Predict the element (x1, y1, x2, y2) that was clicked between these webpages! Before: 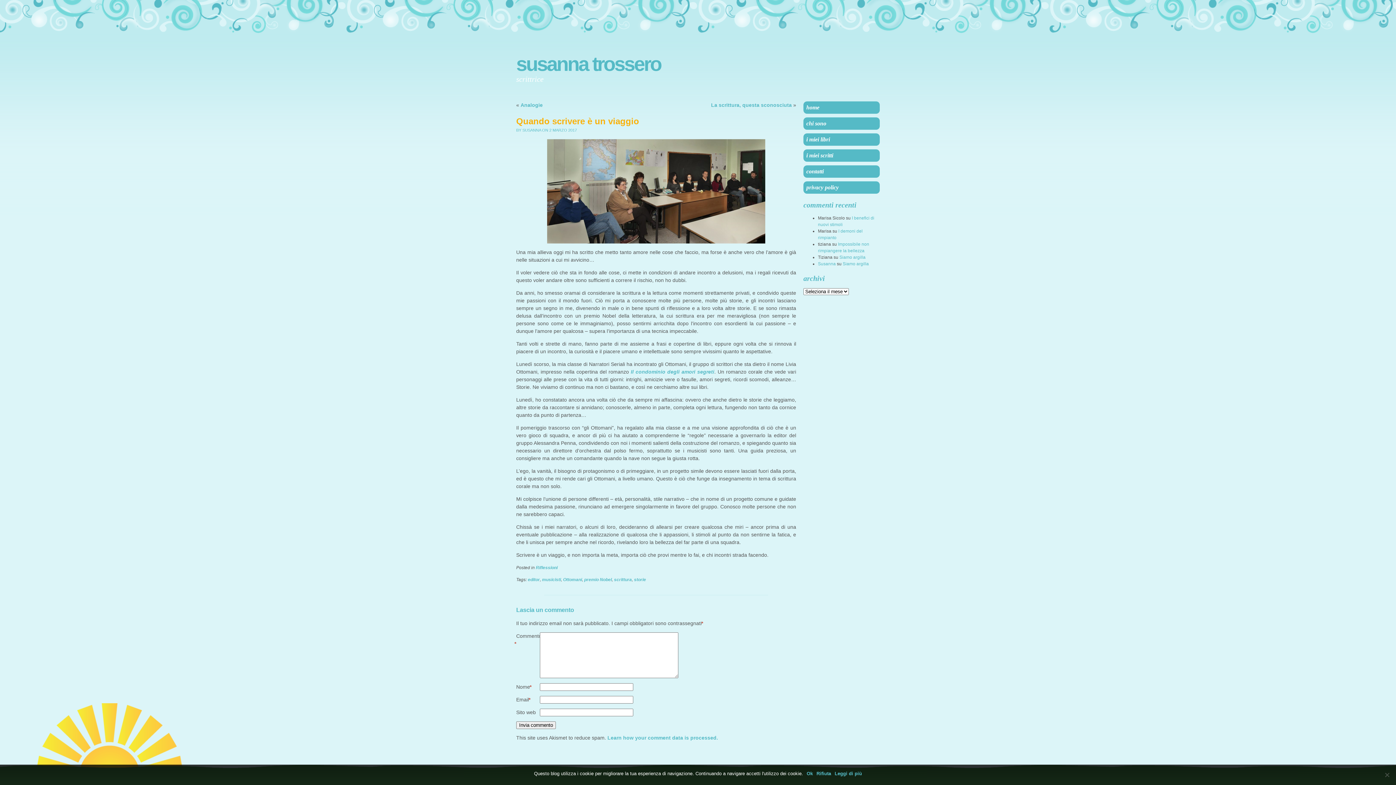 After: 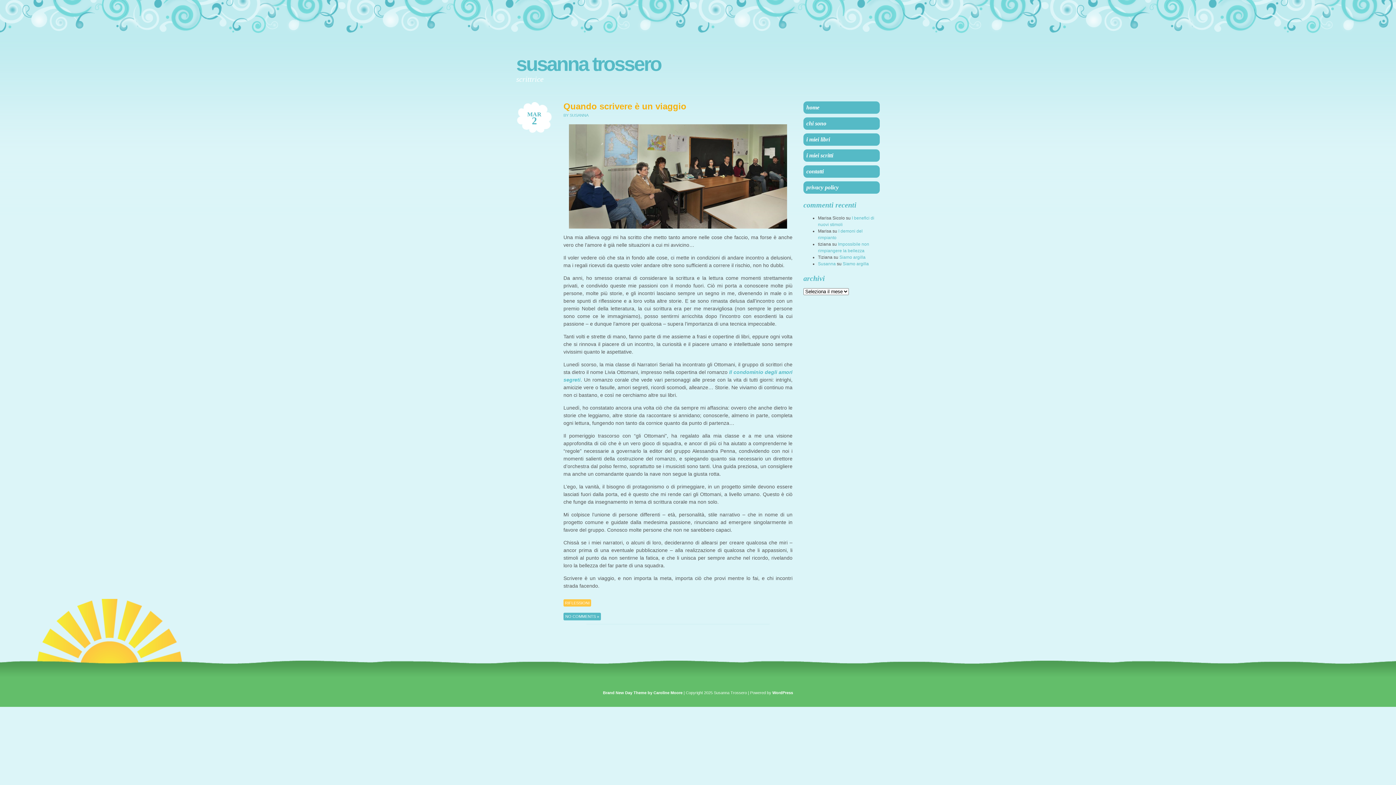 Action: bbox: (542, 577, 561, 582) label: musicisti